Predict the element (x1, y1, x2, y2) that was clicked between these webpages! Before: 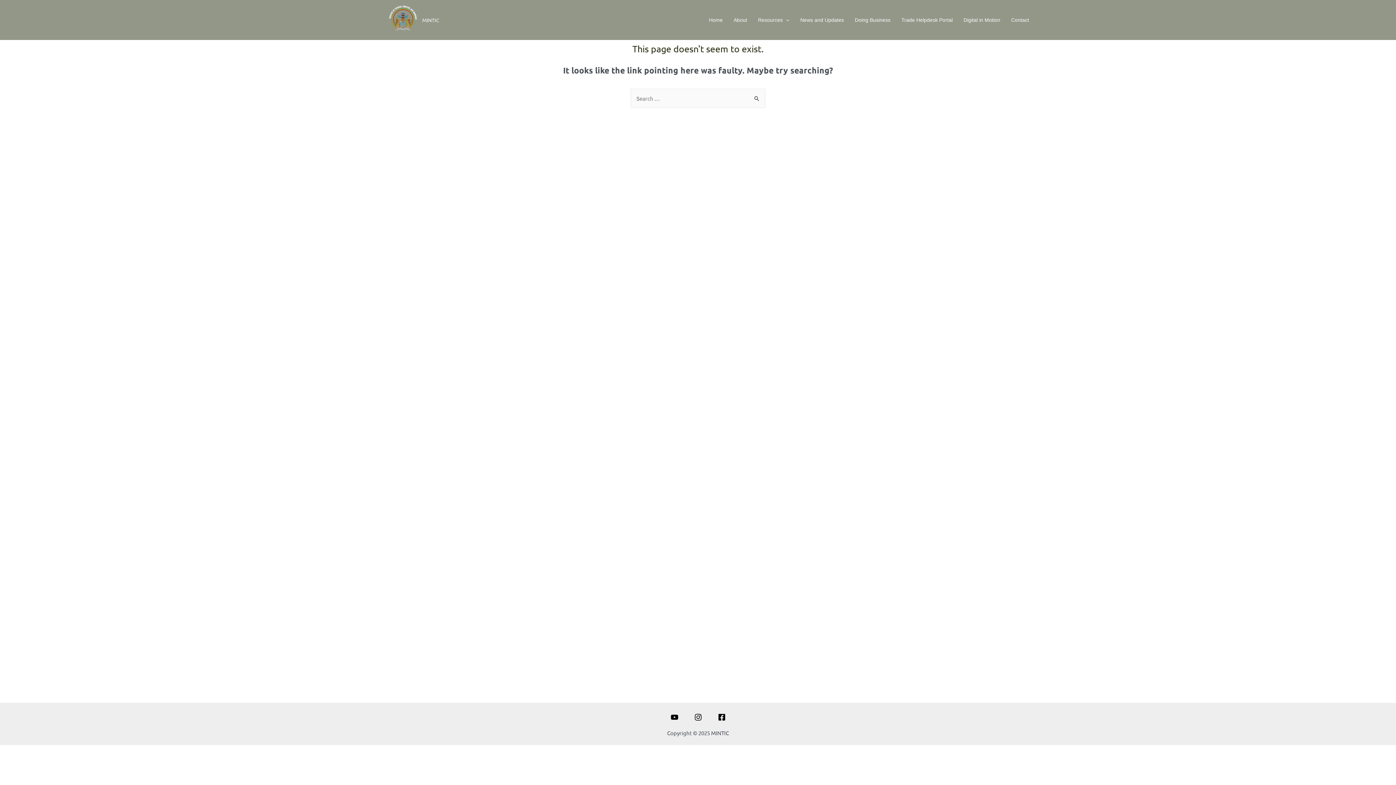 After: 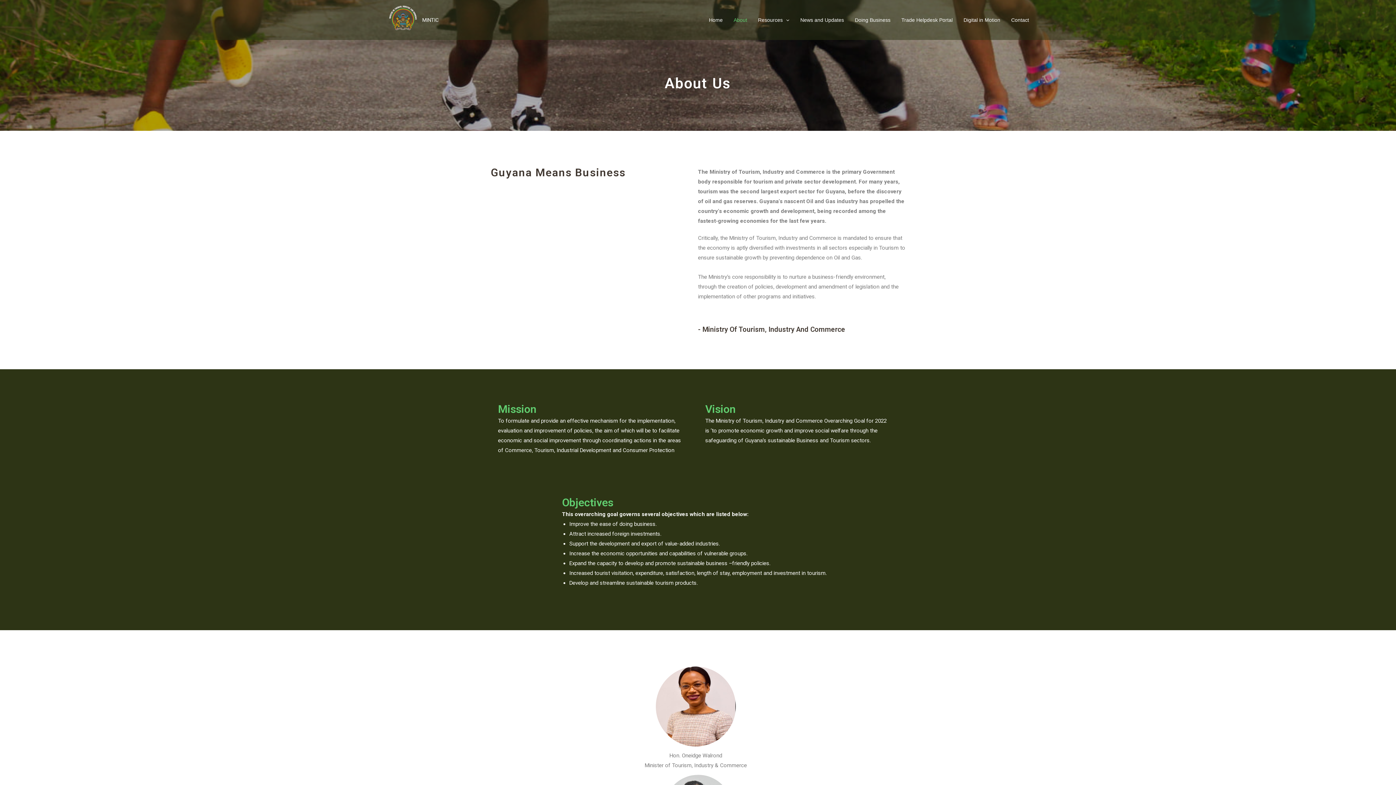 Action: label: About bbox: (728, 1, 752, 38)